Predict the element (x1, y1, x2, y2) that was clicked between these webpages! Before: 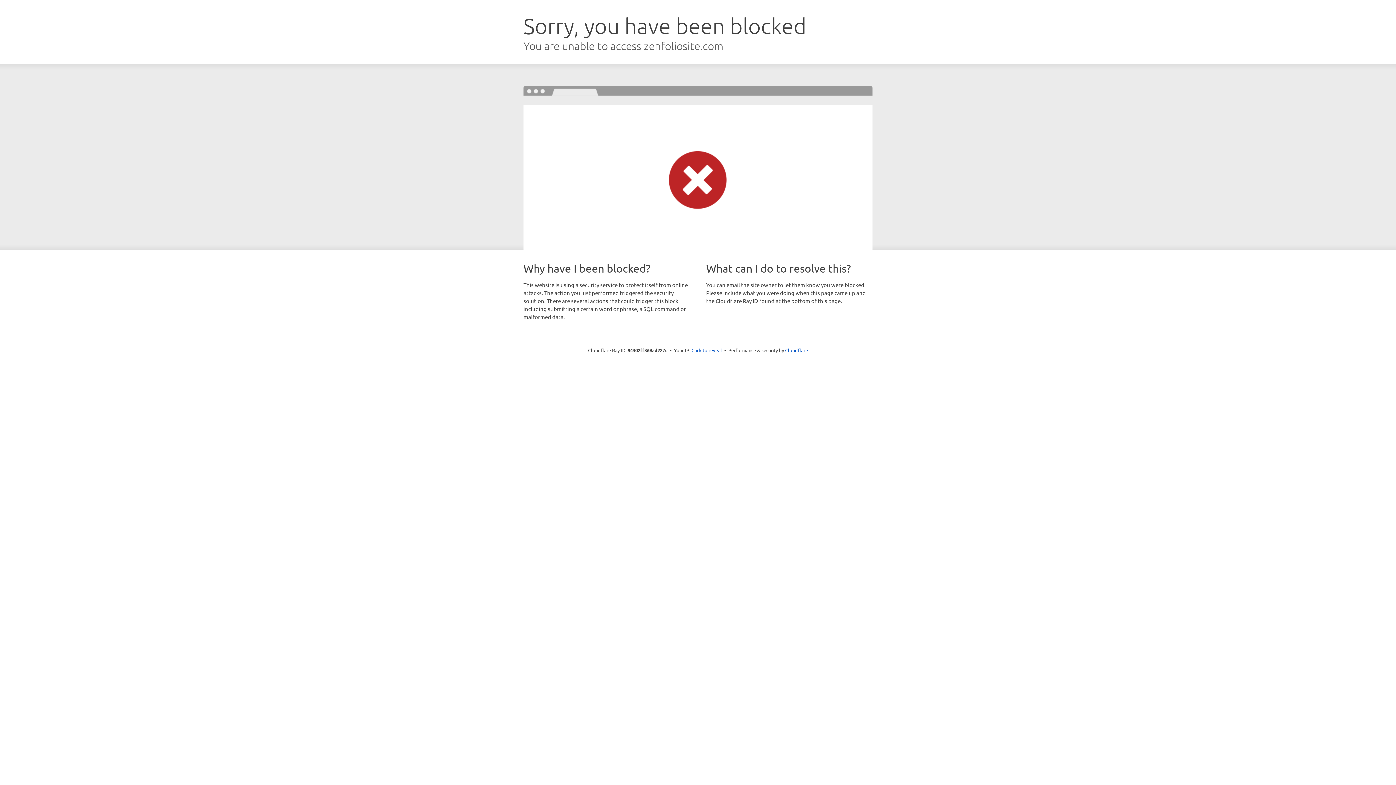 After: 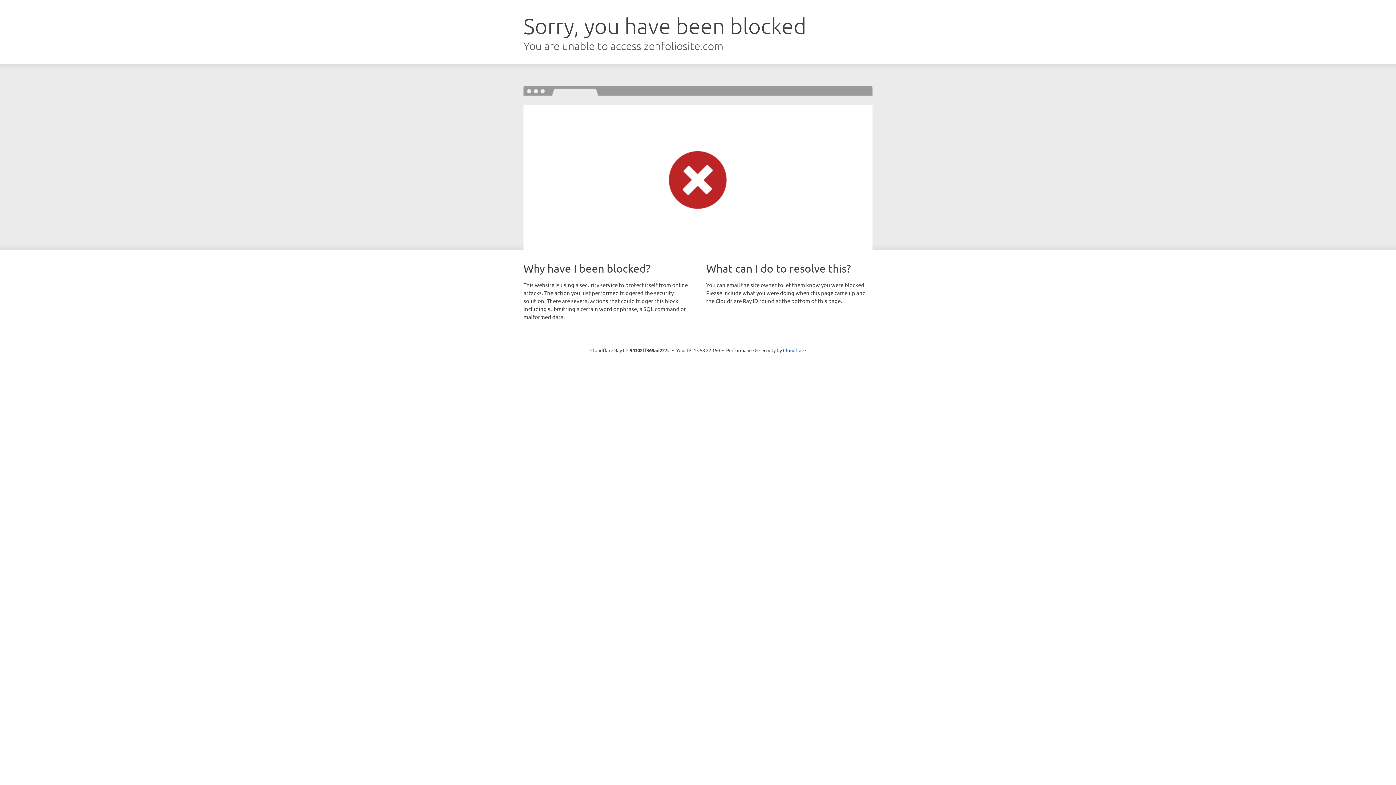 Action: label: Click to reveal bbox: (691, 346, 722, 353)